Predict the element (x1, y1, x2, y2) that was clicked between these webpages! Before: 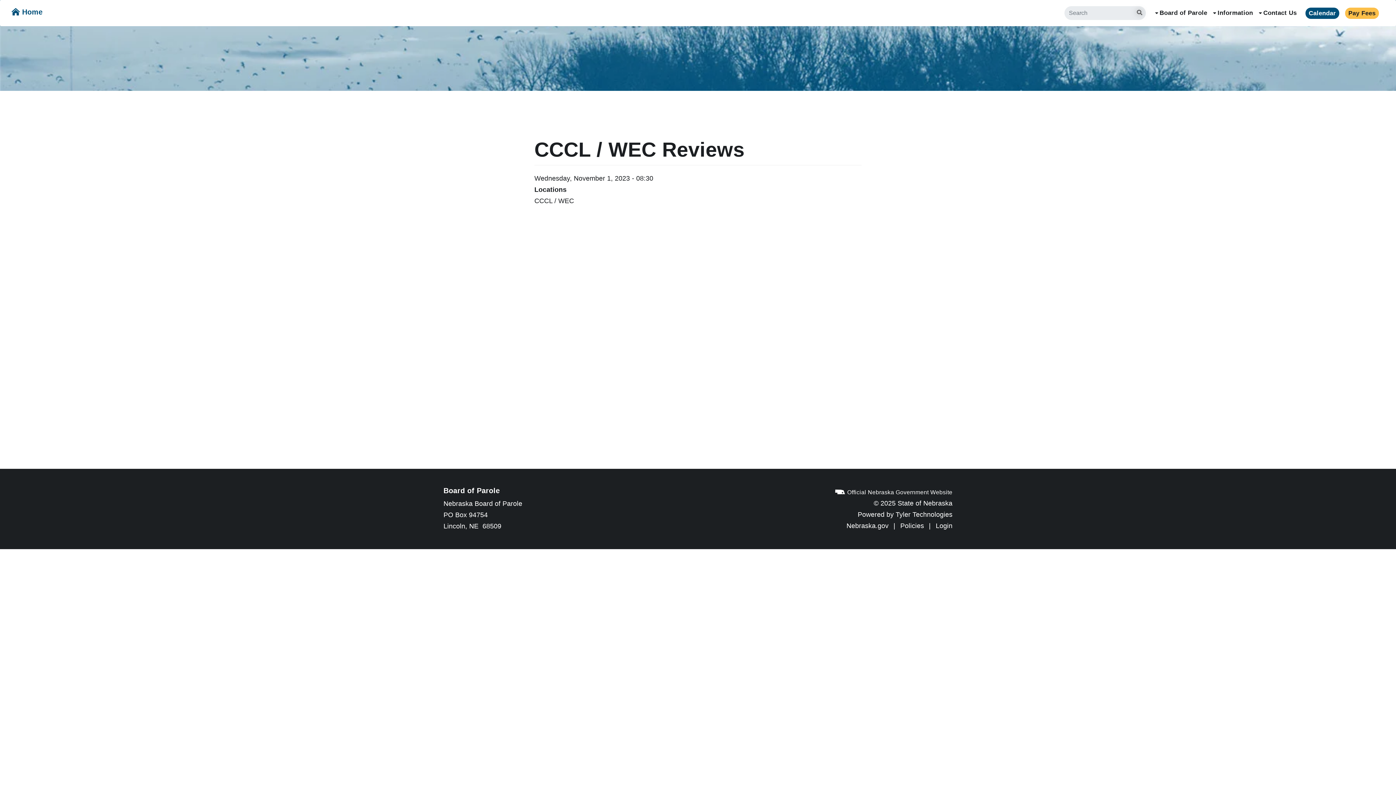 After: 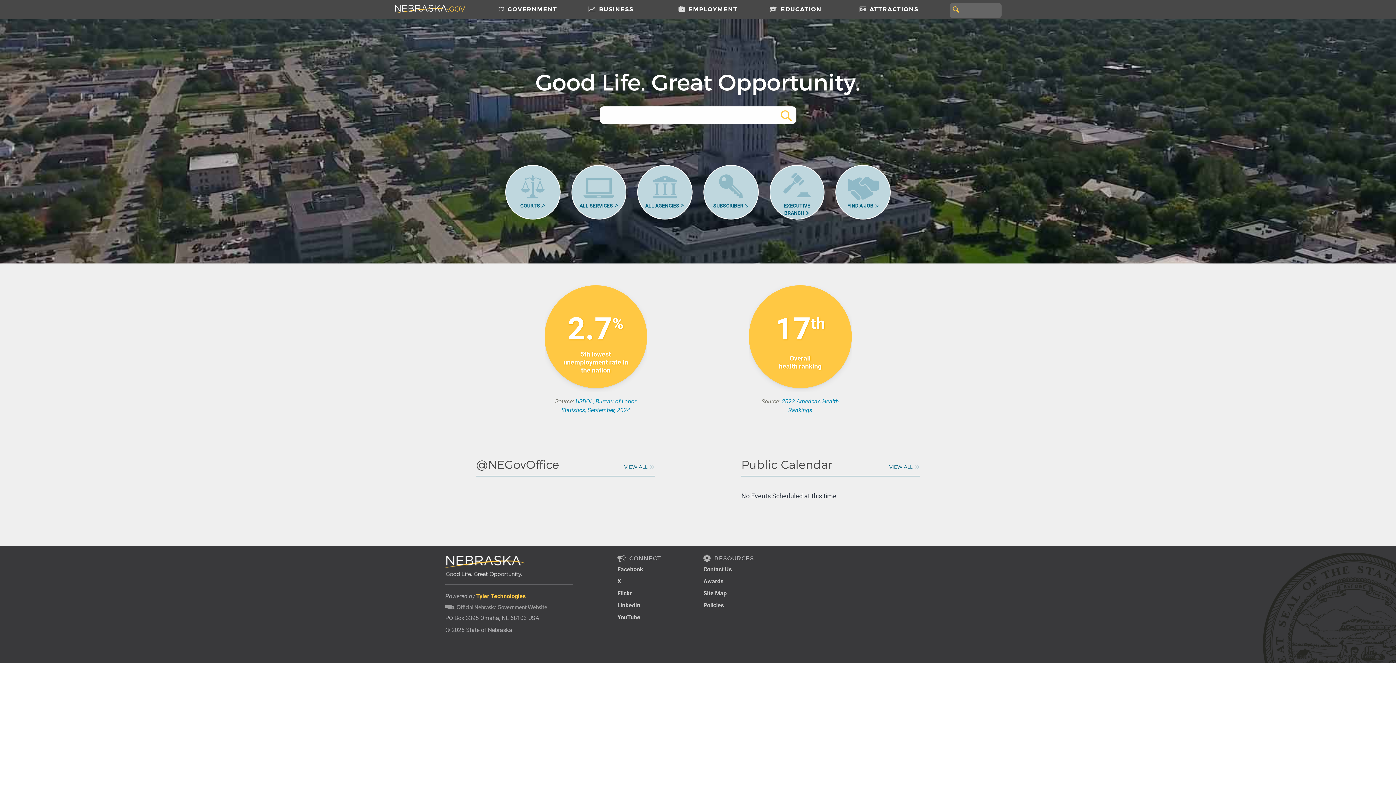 Action: bbox: (846, 522, 888, 530) label: Nebraska.gov